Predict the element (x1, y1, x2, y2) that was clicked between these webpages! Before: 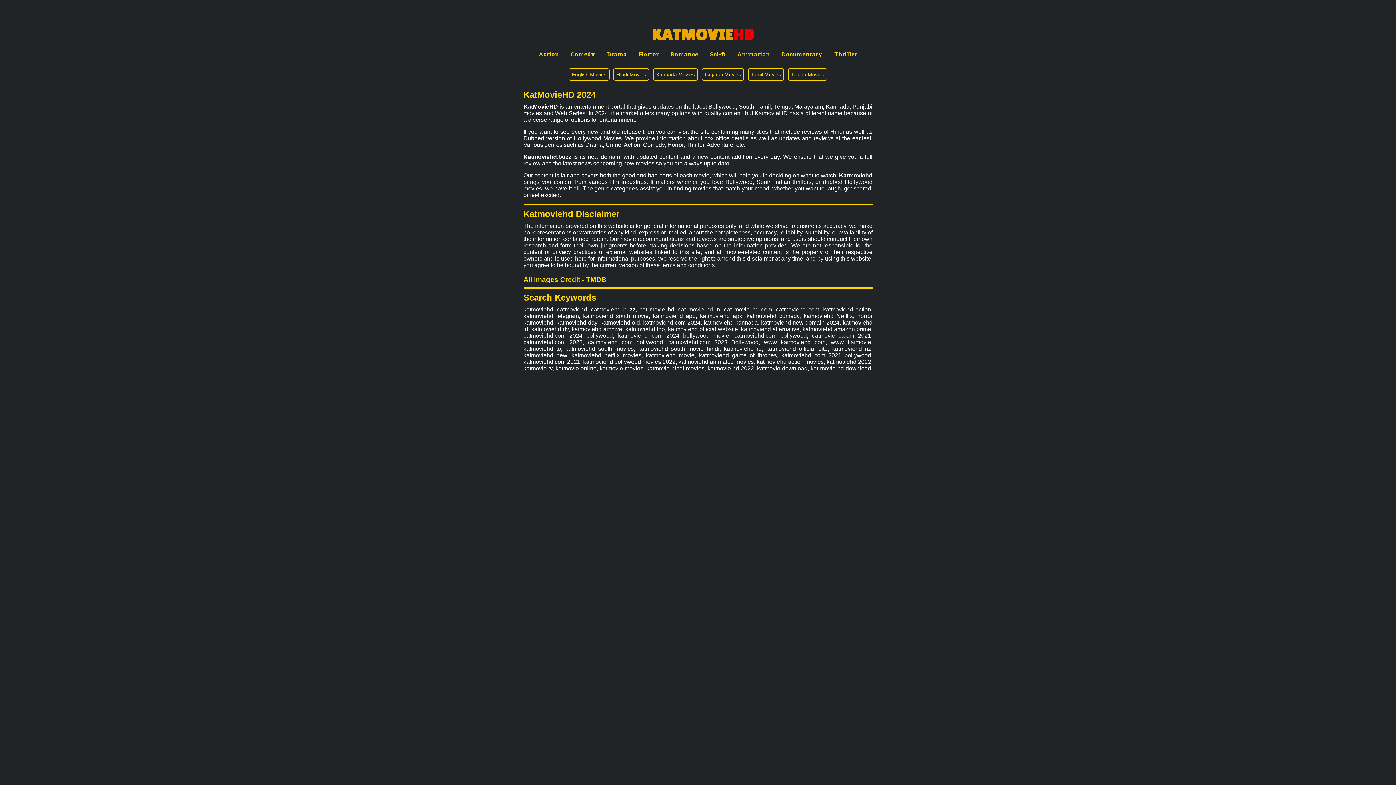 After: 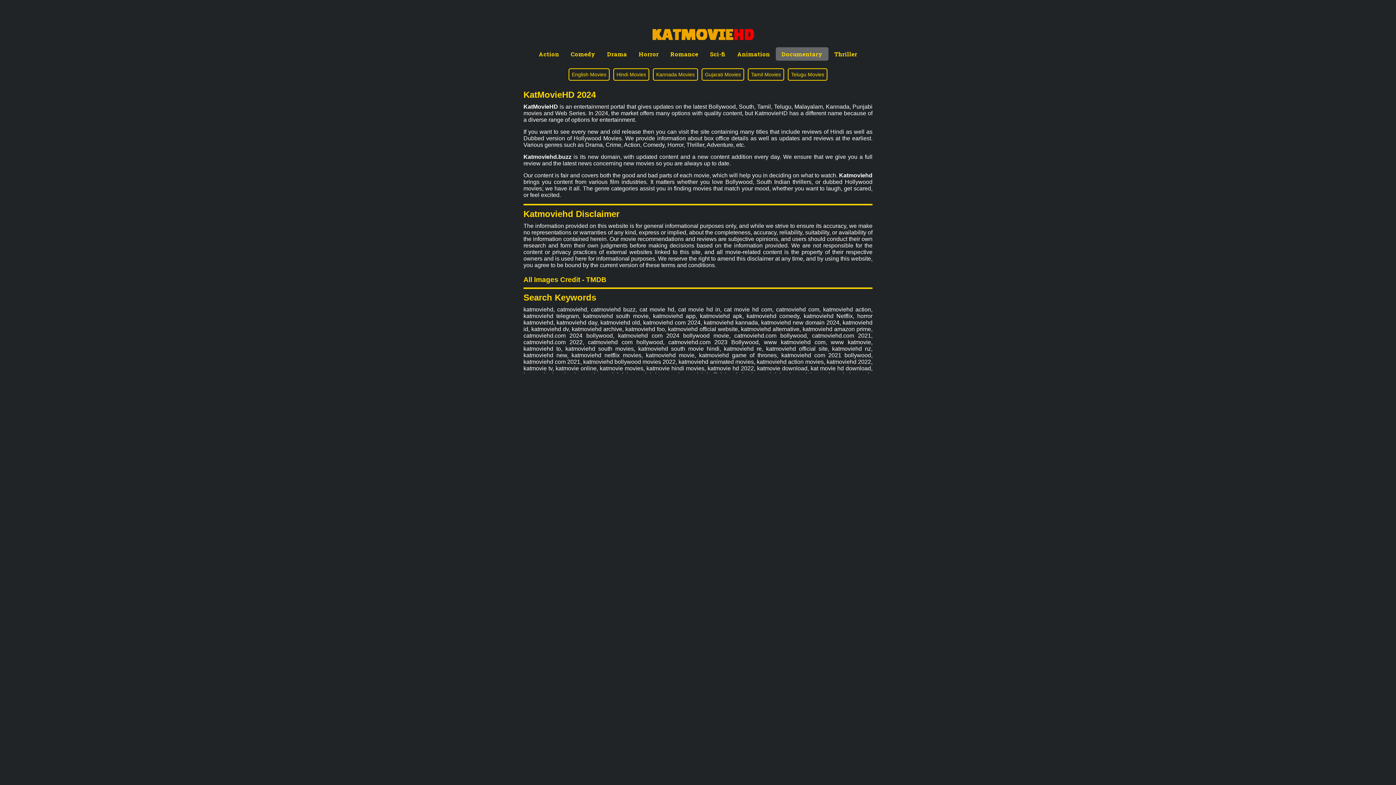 Action: label: Documentary bbox: (776, 47, 828, 60)